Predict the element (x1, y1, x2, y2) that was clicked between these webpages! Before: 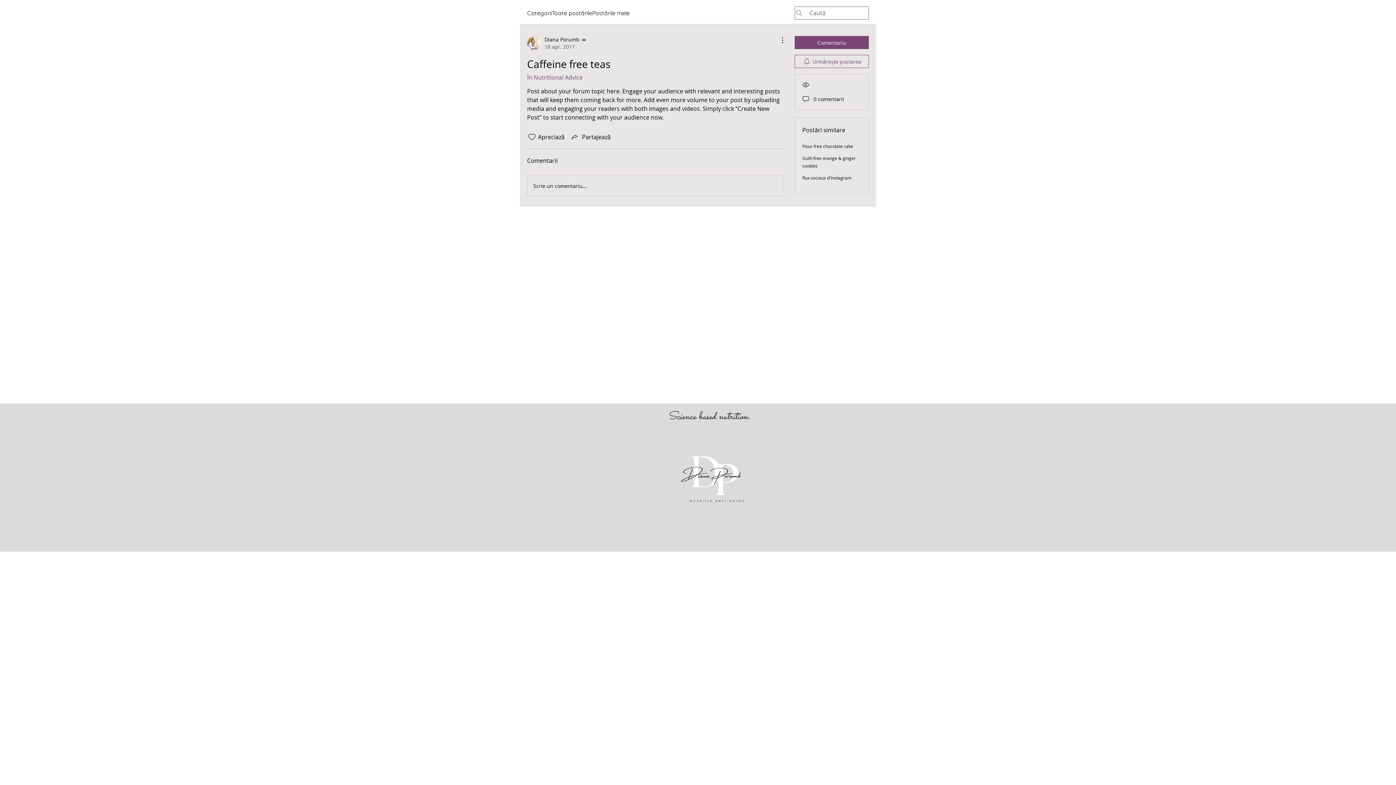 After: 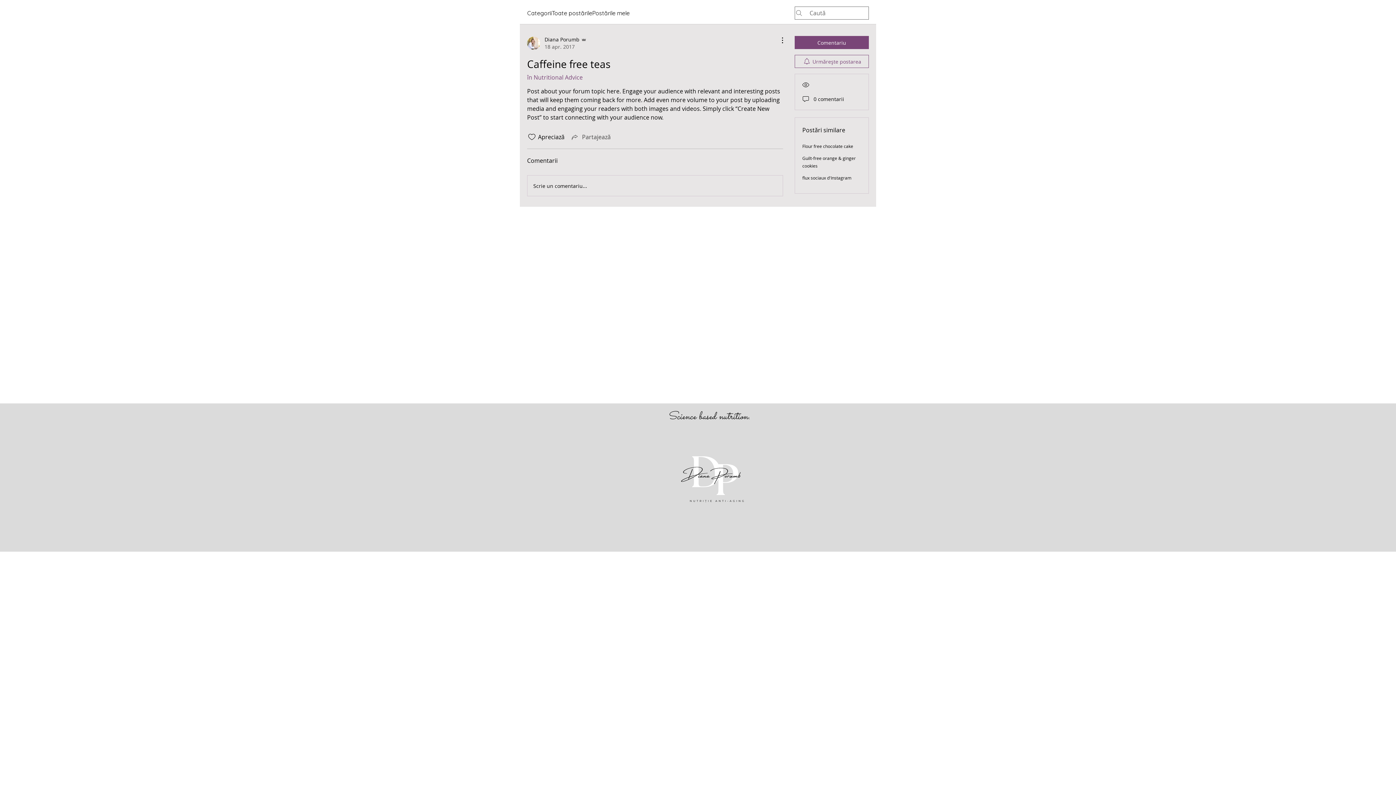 Action: bbox: (570, 132, 610, 141) label: Share via link